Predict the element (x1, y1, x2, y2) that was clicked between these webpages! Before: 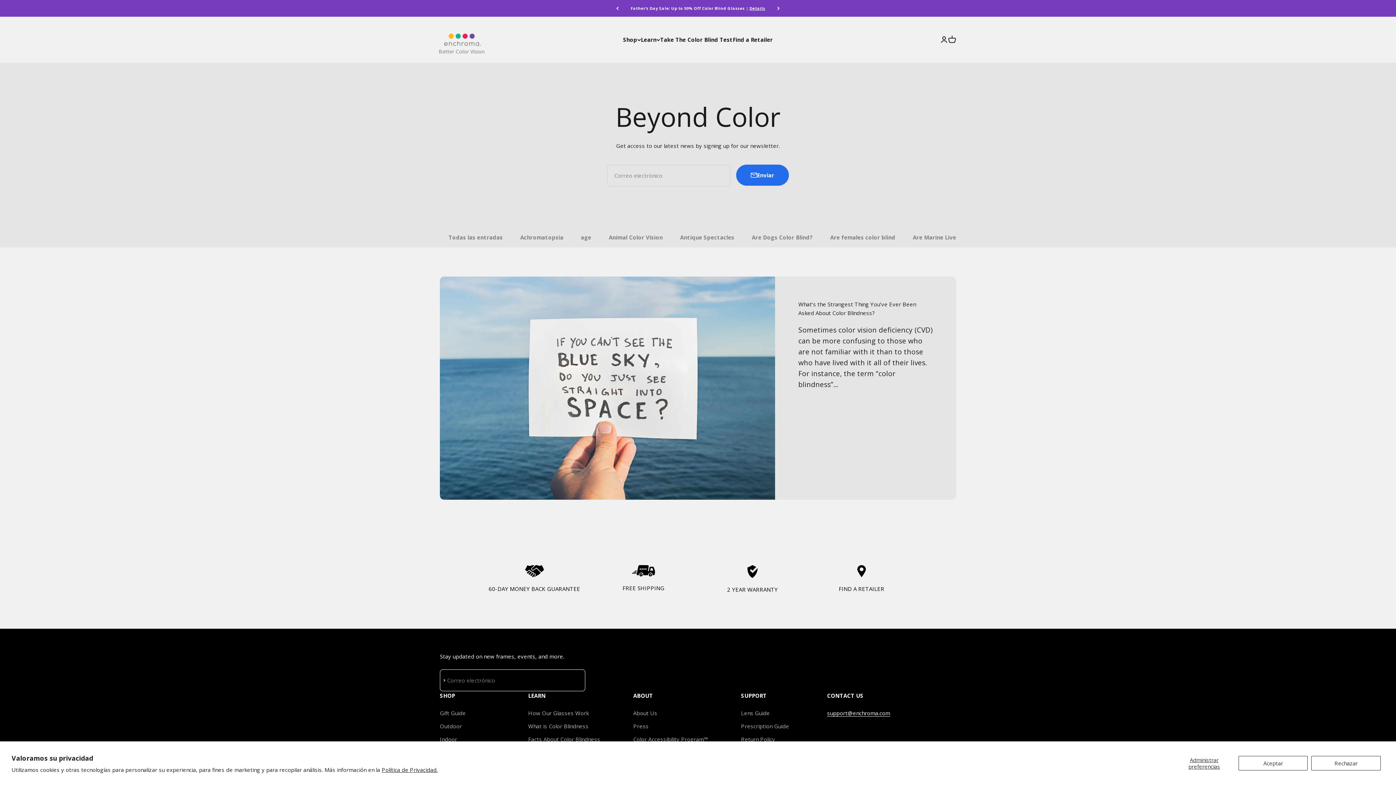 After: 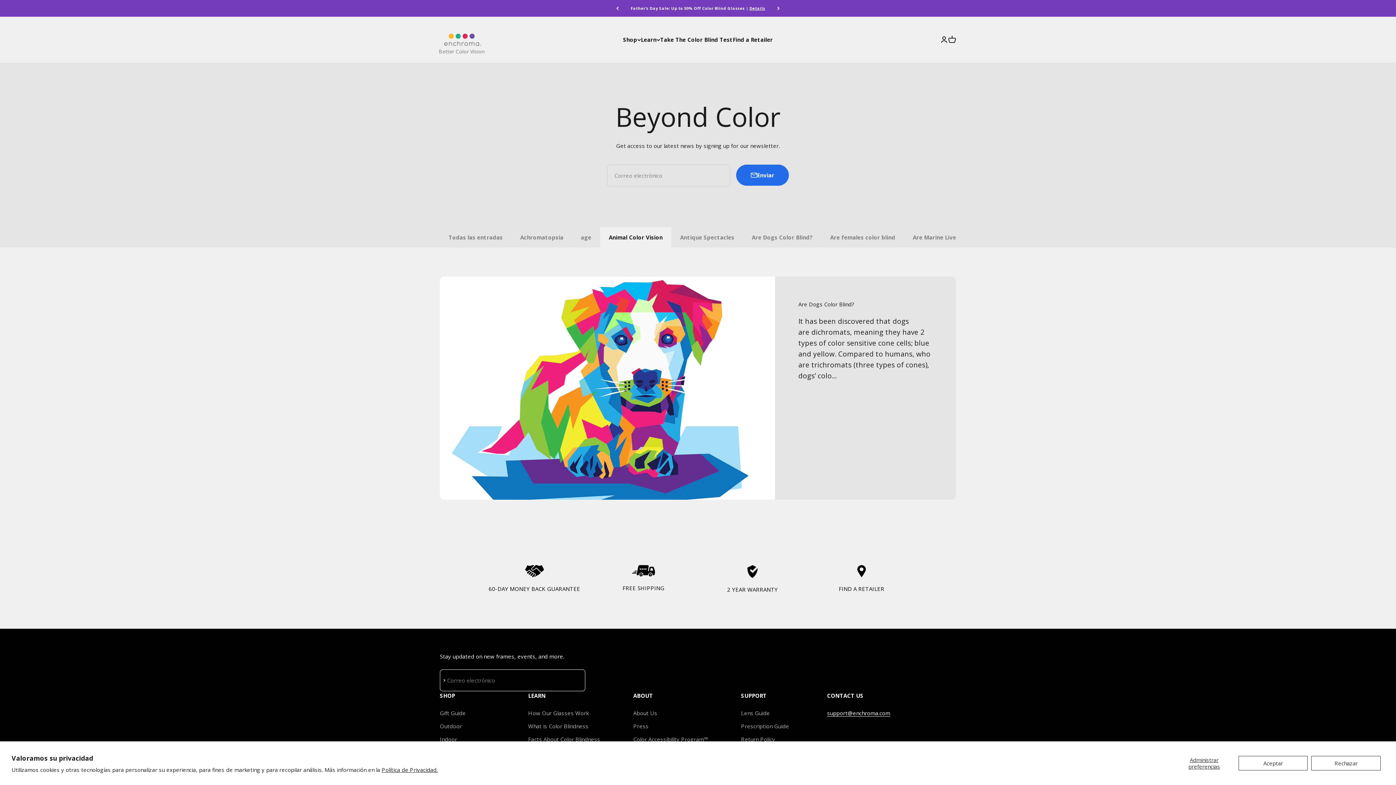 Action: label: Animal Color Vision bbox: (600, 227, 671, 247)